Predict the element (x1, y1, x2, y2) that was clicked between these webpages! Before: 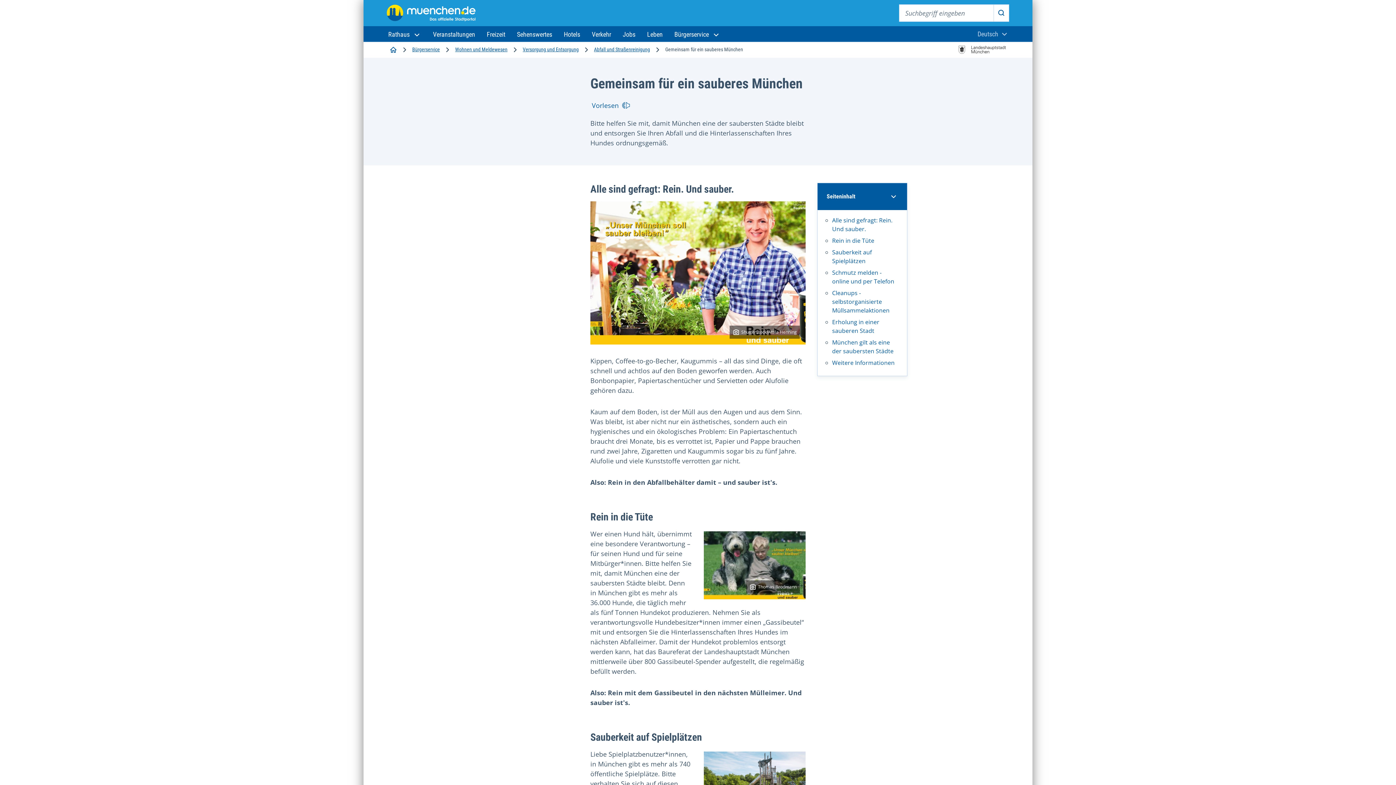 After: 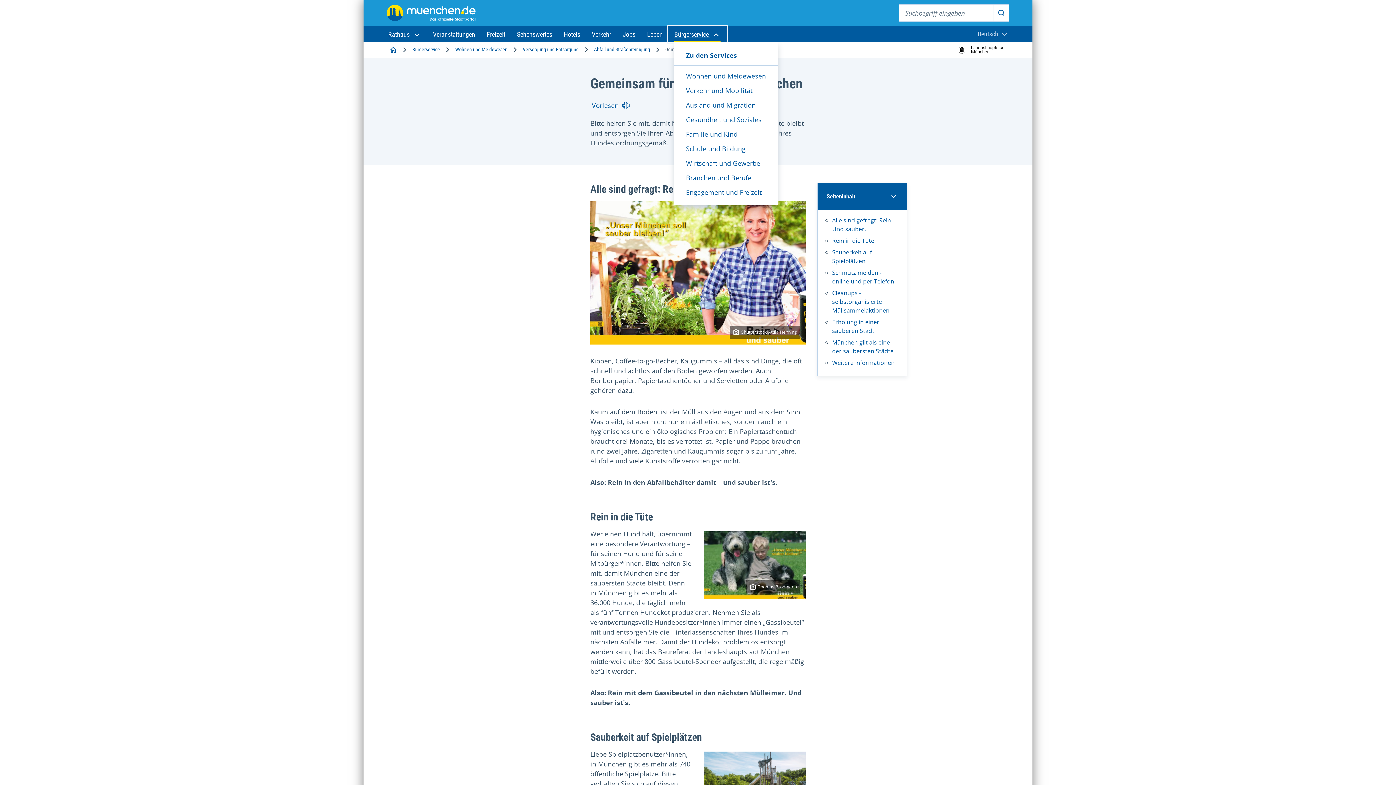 Action: label: Bürgerservice  bbox: (668, 26, 726, 42)